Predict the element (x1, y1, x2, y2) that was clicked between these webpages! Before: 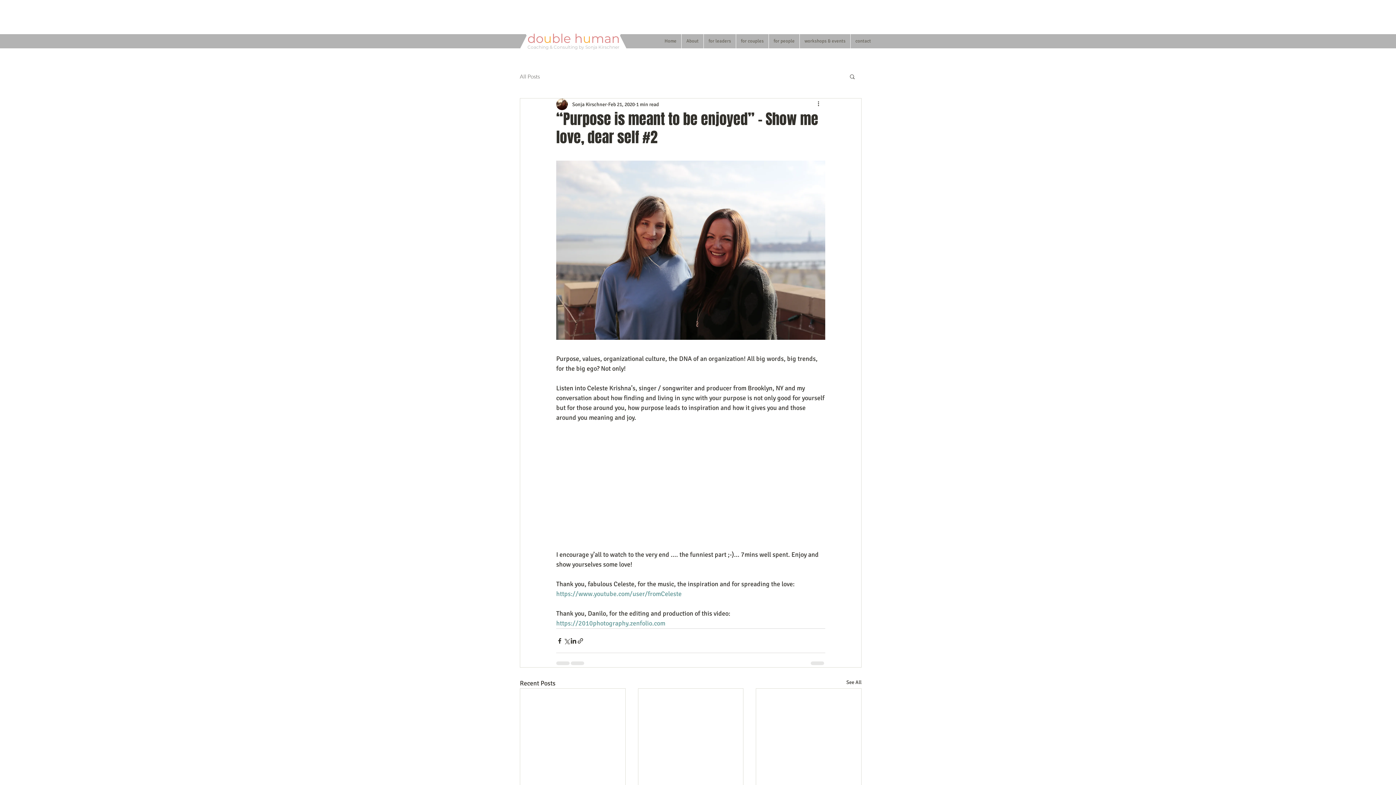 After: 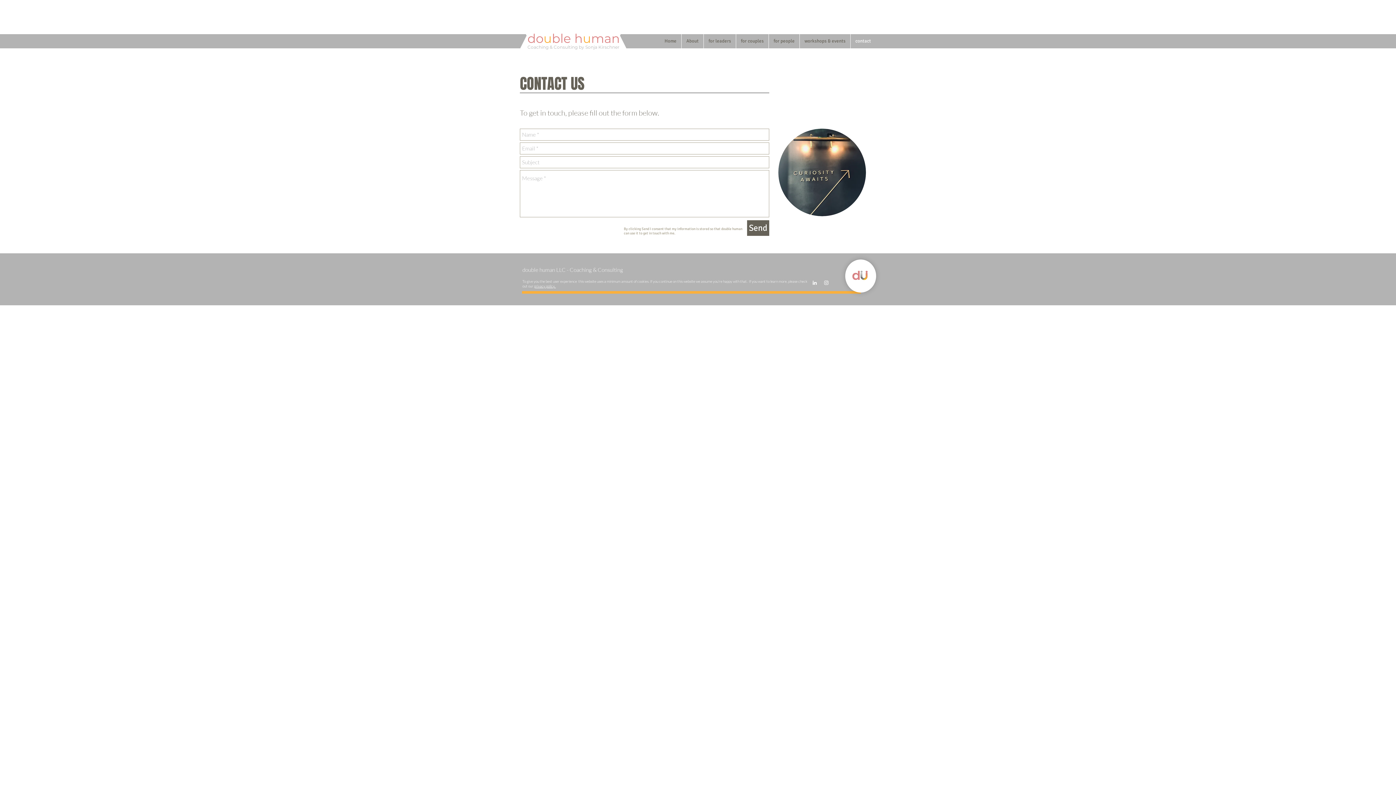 Action: bbox: (850, 34, 876, 48) label: contact